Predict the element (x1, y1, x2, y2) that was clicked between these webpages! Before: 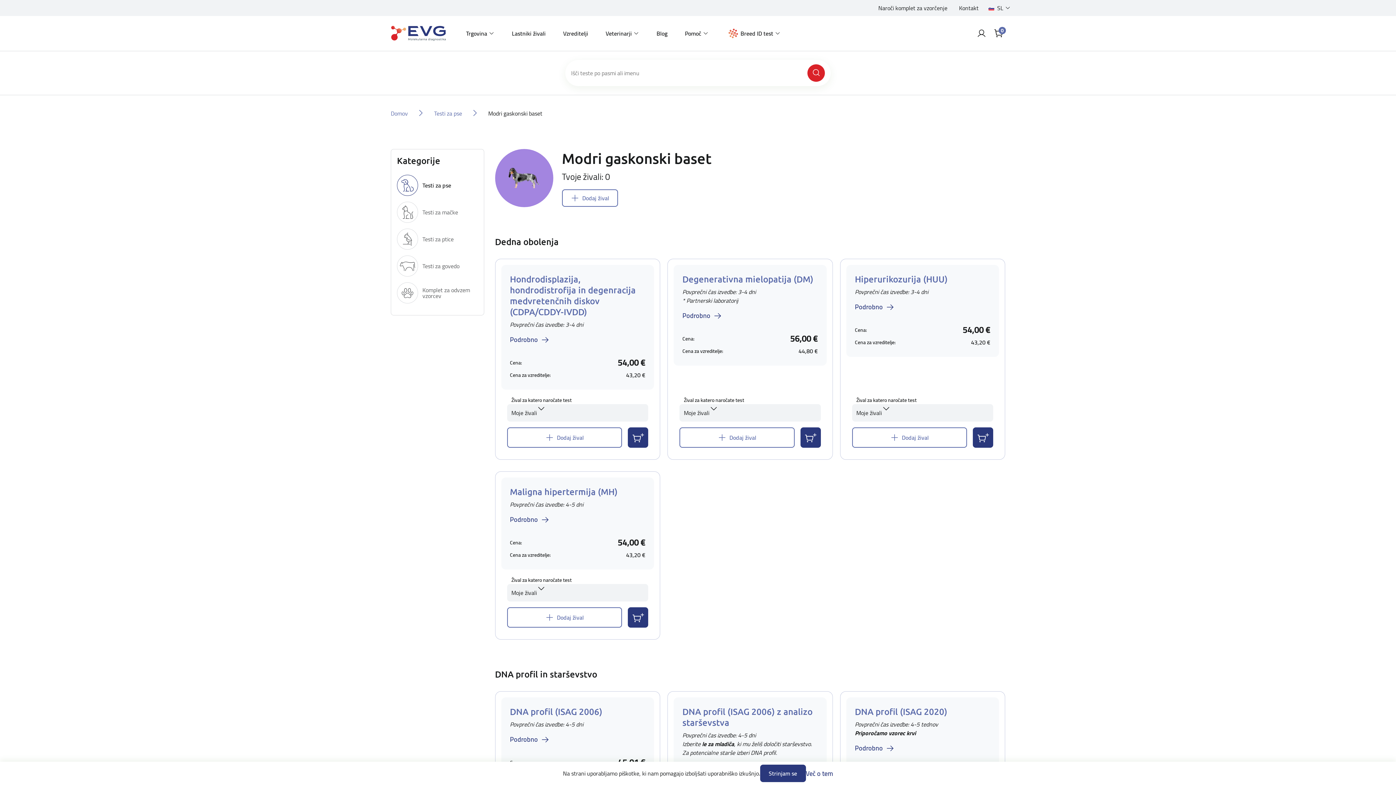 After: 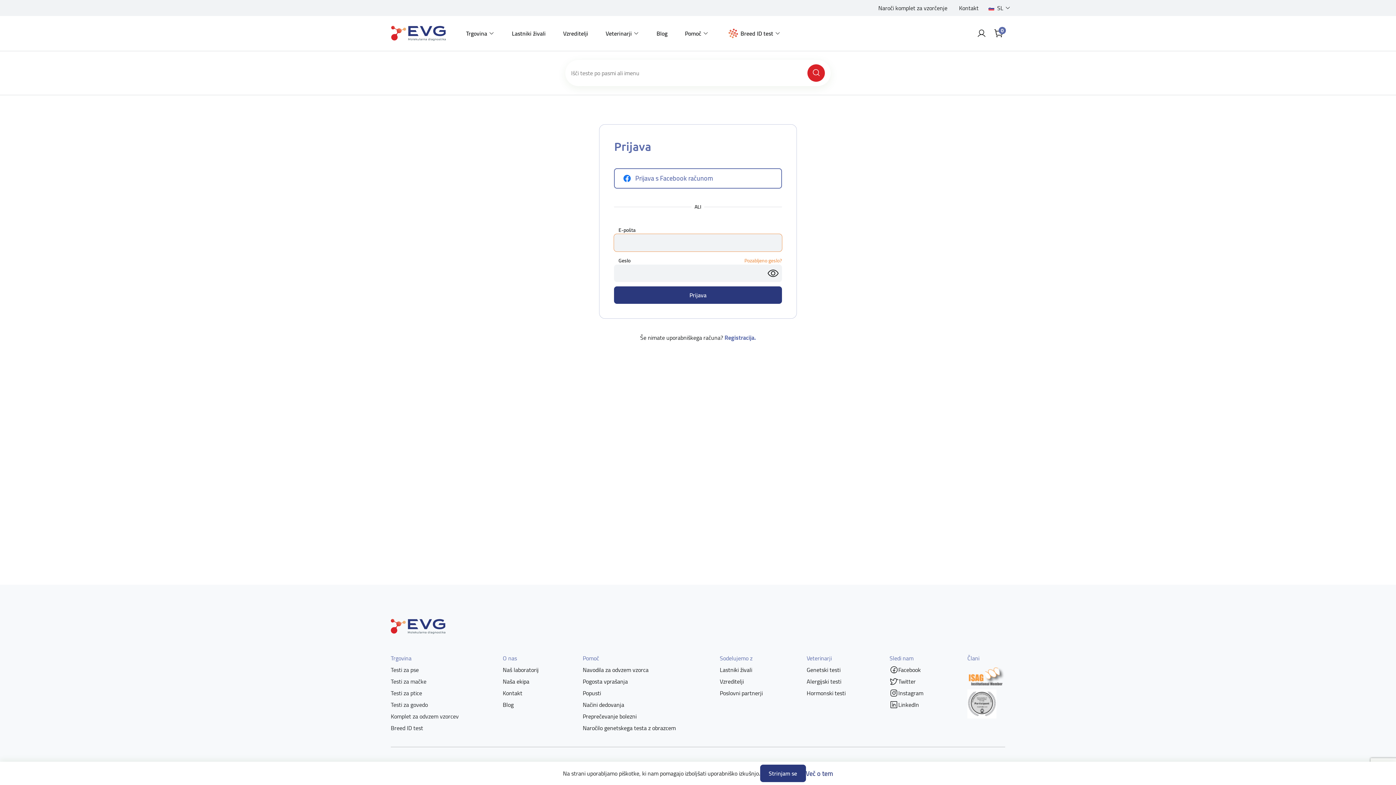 Action: bbox: (976, 24, 987, 42)